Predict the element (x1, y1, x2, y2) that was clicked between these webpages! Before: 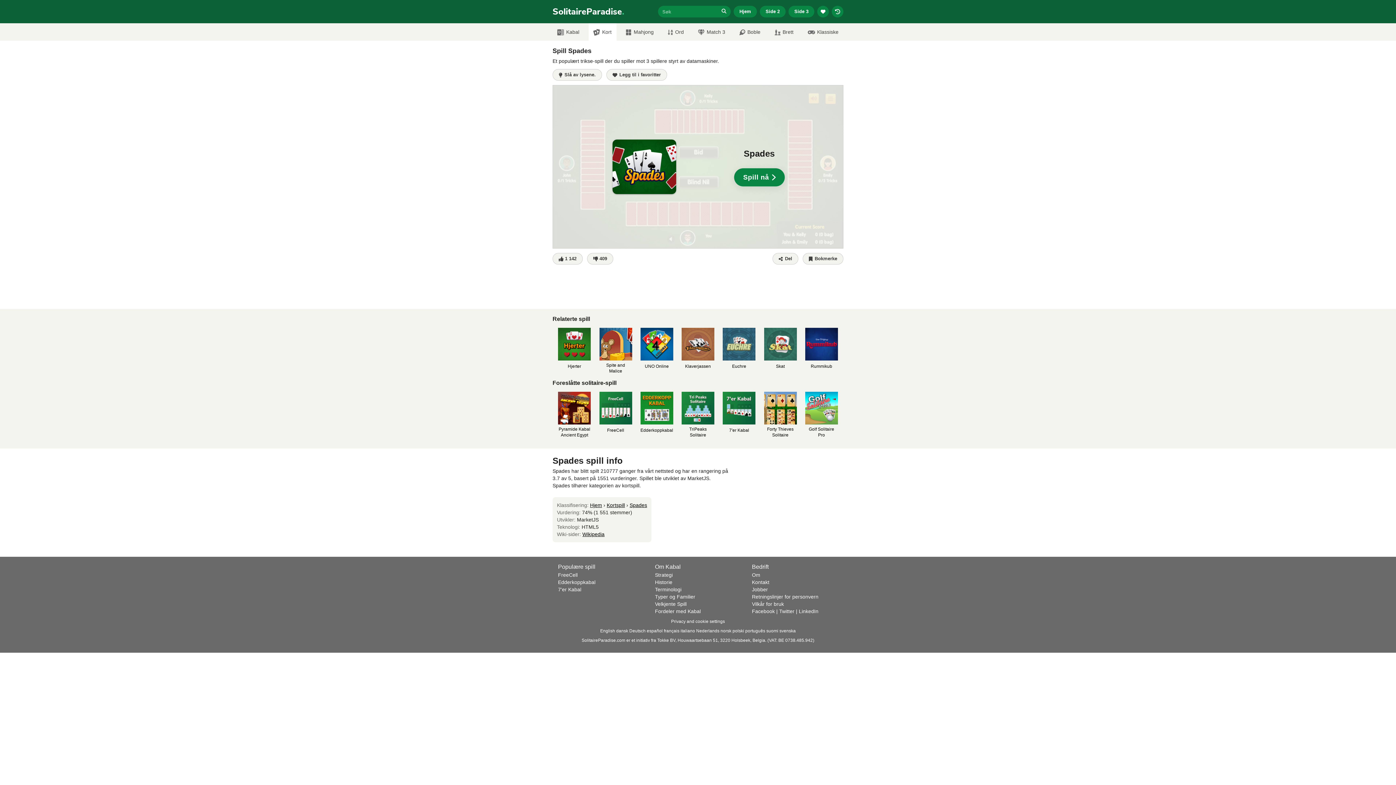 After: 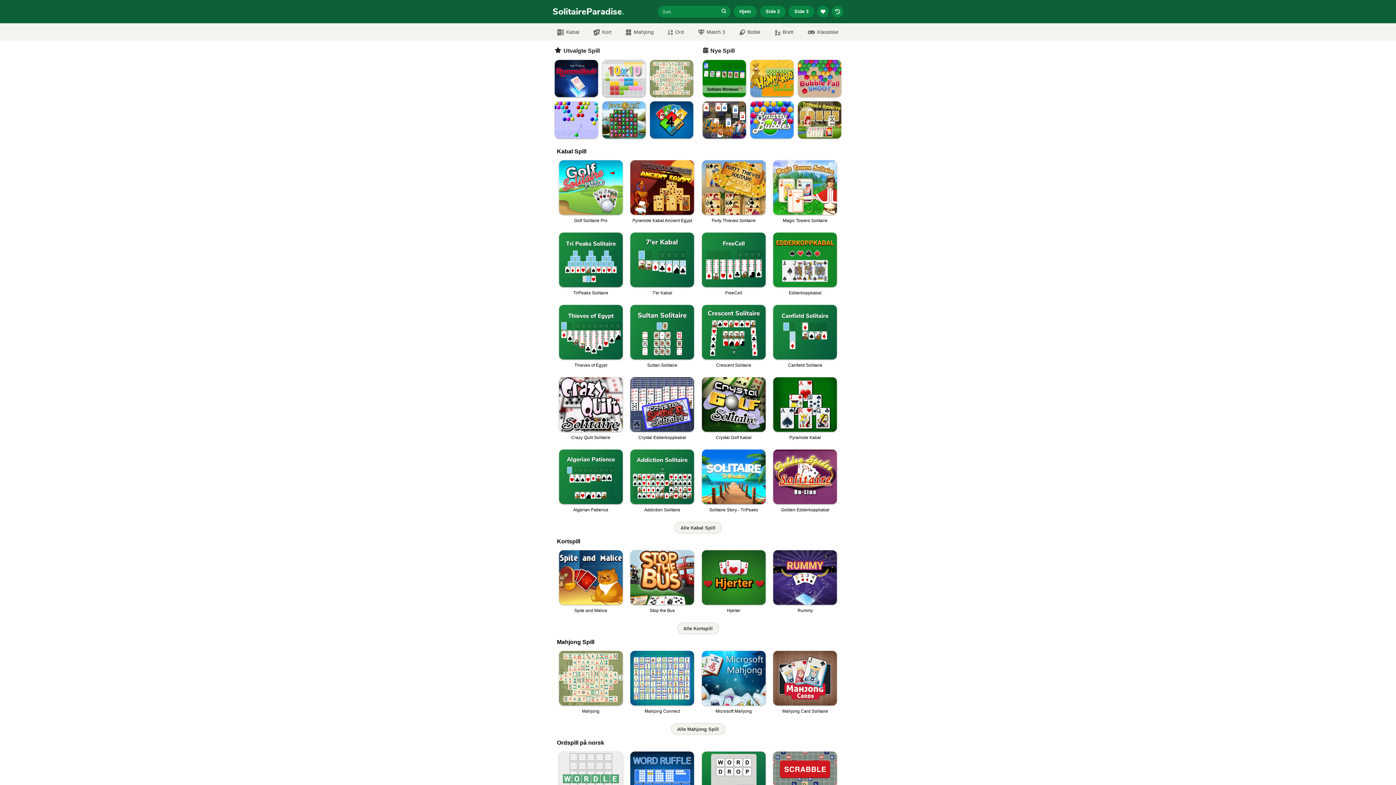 Action: label: SolitaireParadise. bbox: (552, 5, 624, 17)